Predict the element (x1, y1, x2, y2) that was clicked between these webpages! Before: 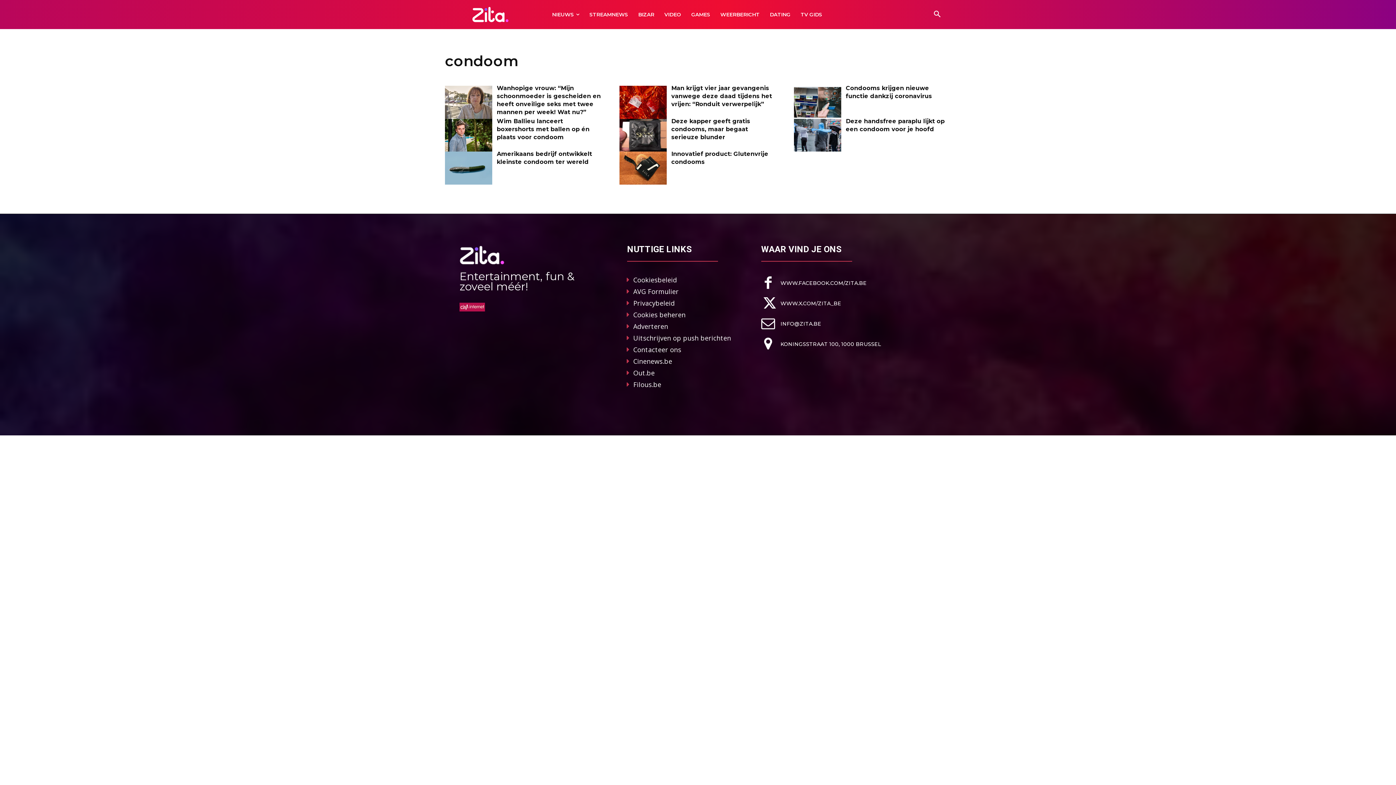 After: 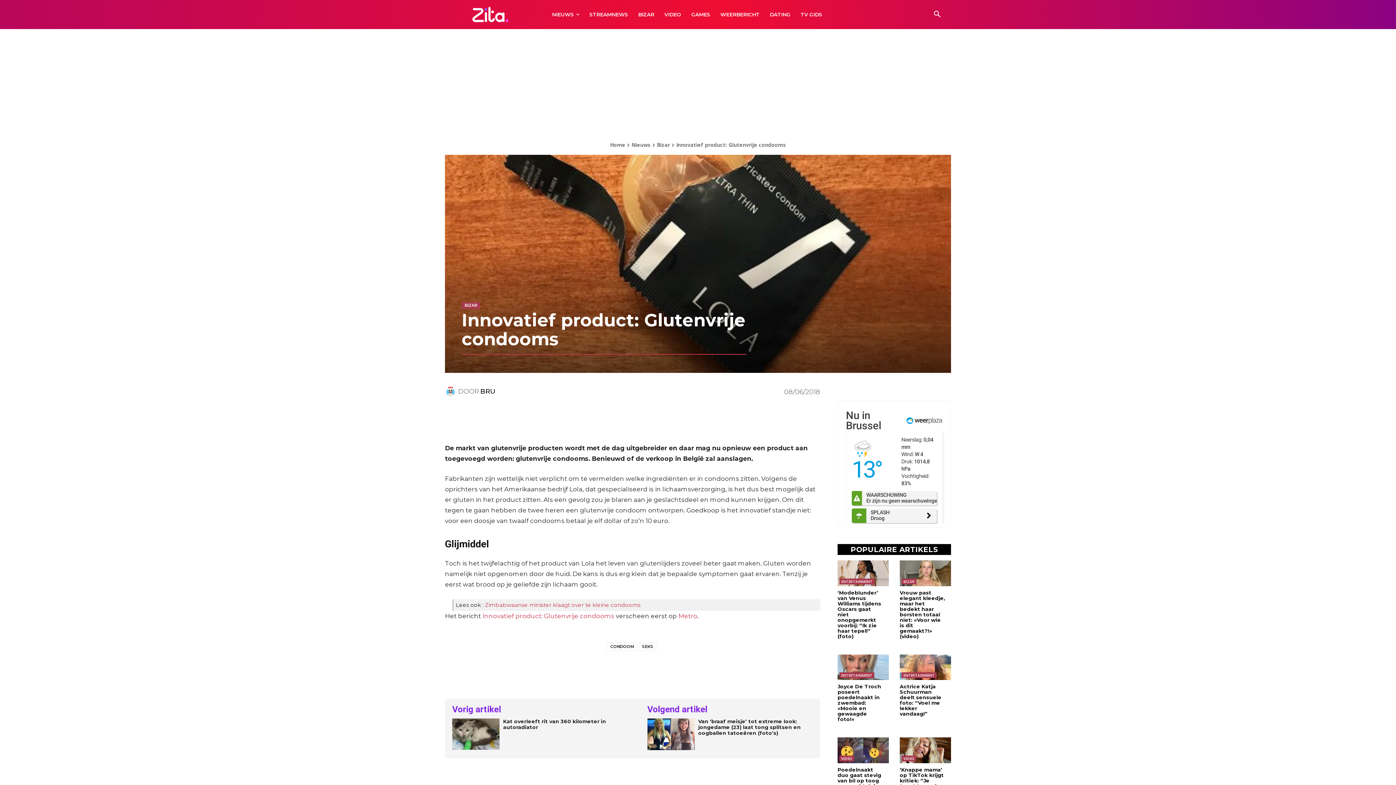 Action: bbox: (619, 151, 666, 184)